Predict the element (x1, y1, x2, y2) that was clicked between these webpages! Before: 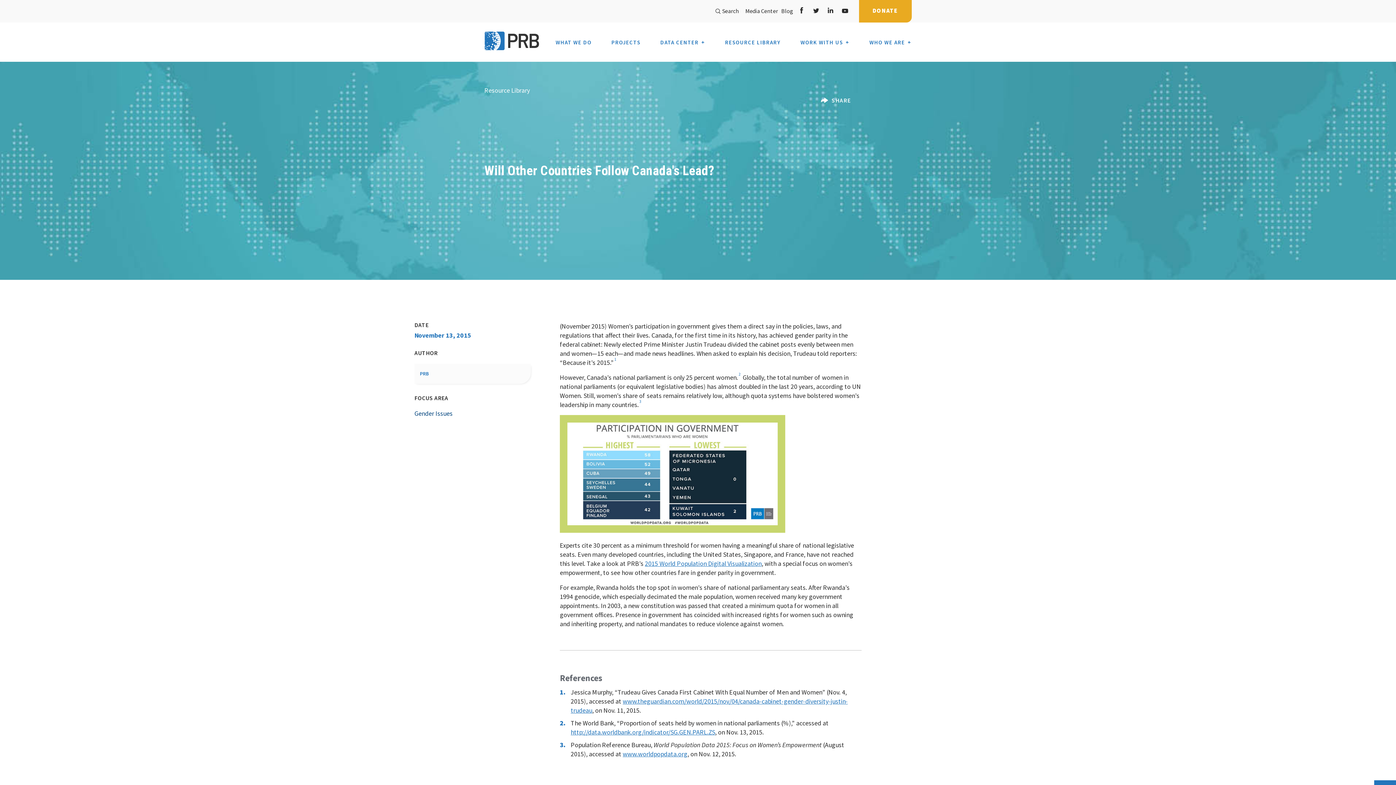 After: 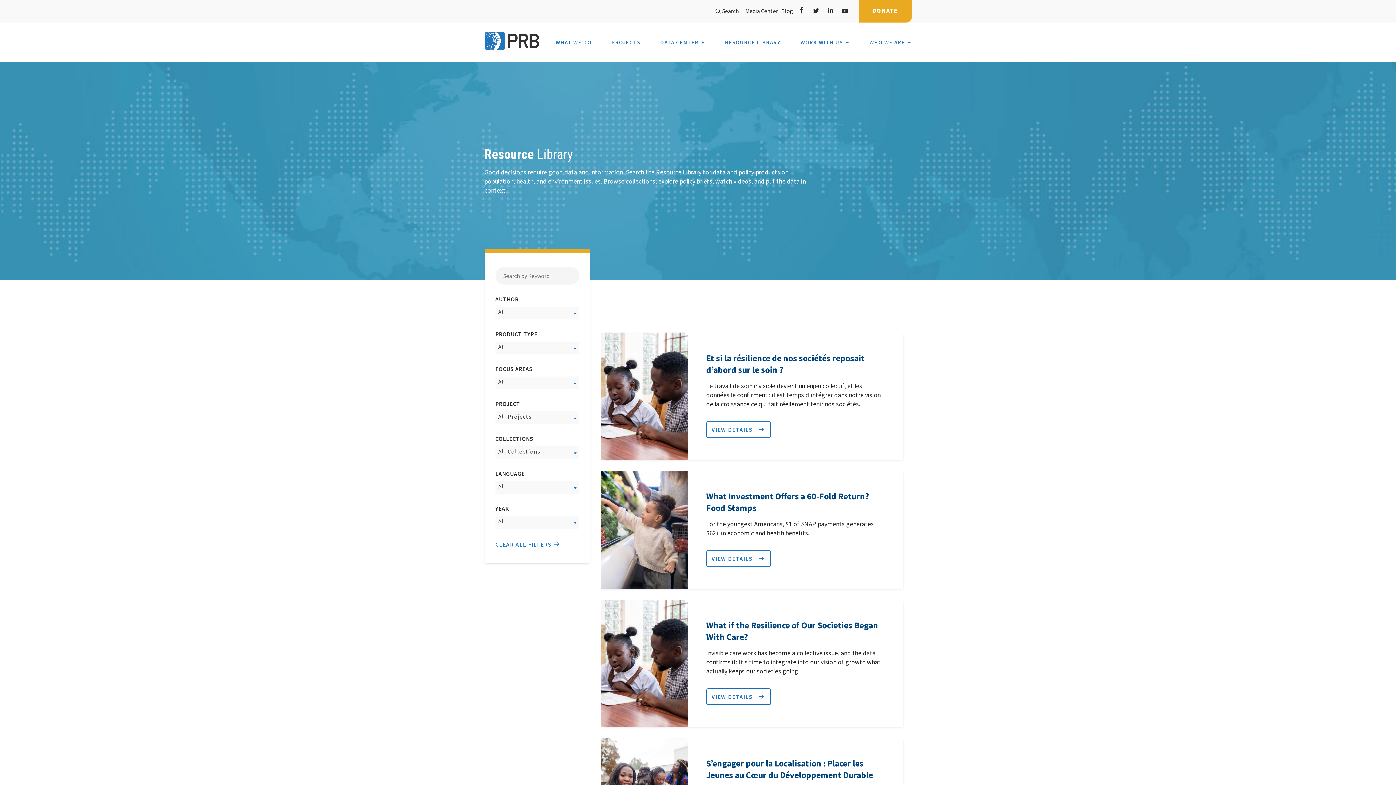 Action: bbox: (725, 39, 780, 45) label: RESOURCE LIBRARY